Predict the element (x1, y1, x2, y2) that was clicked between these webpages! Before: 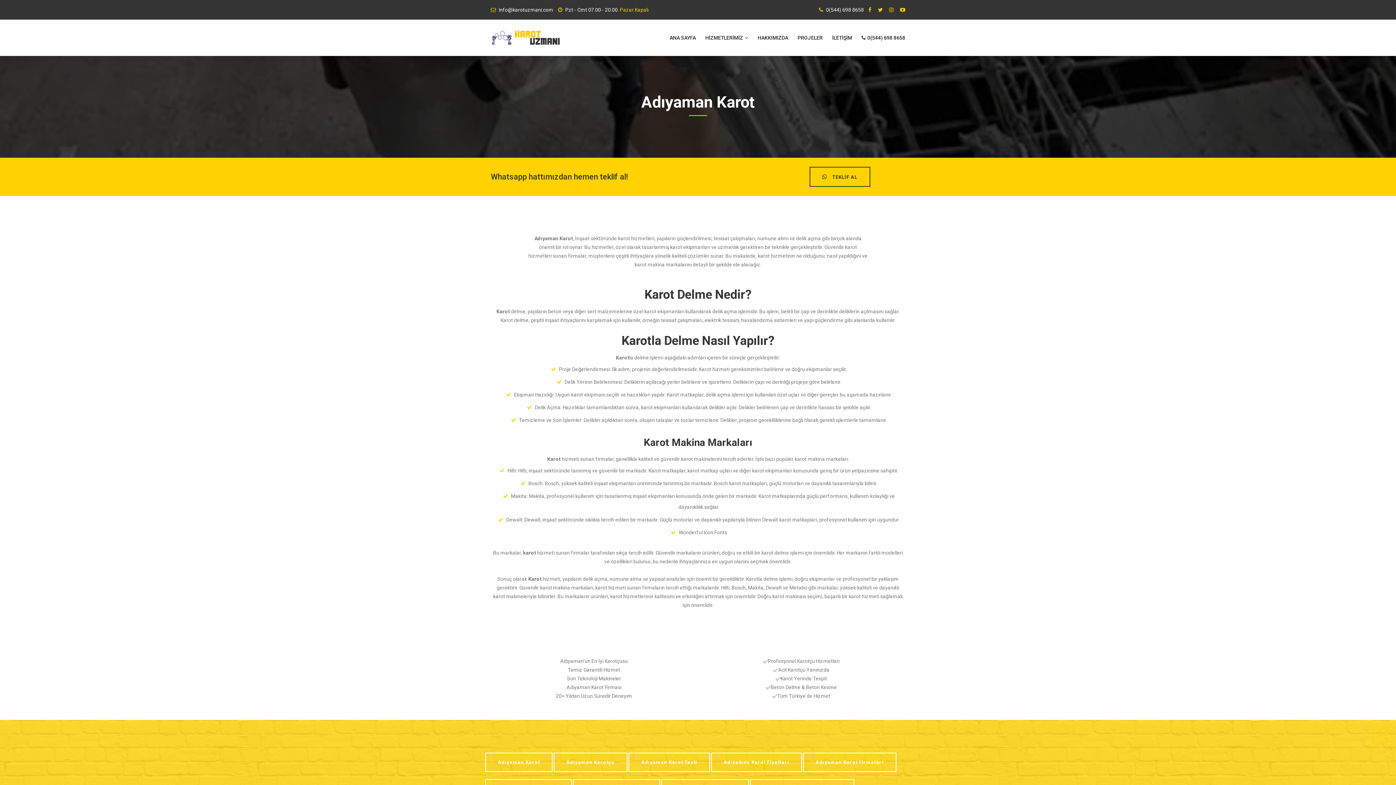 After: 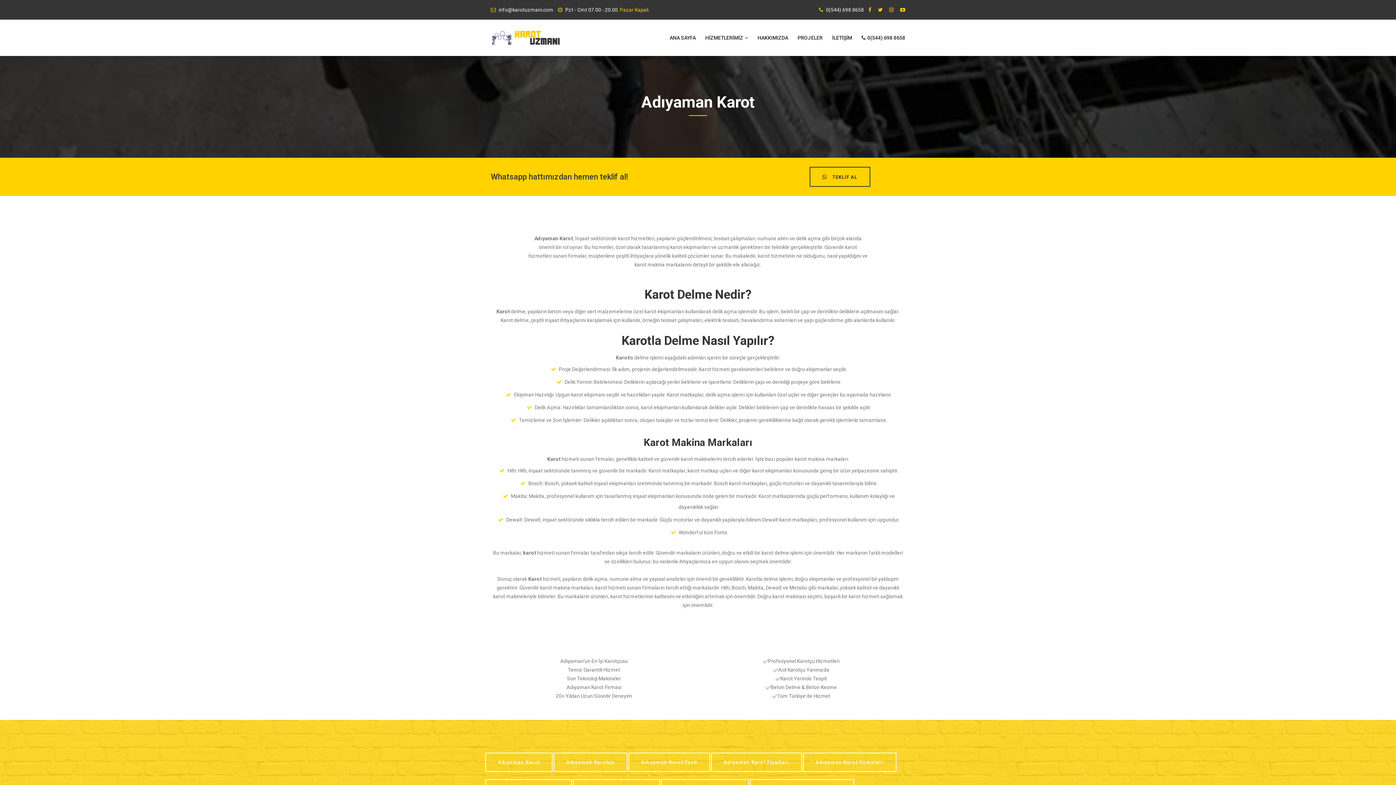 Action: label: info@karotuzmani.com bbox: (498, 6, 553, 12)